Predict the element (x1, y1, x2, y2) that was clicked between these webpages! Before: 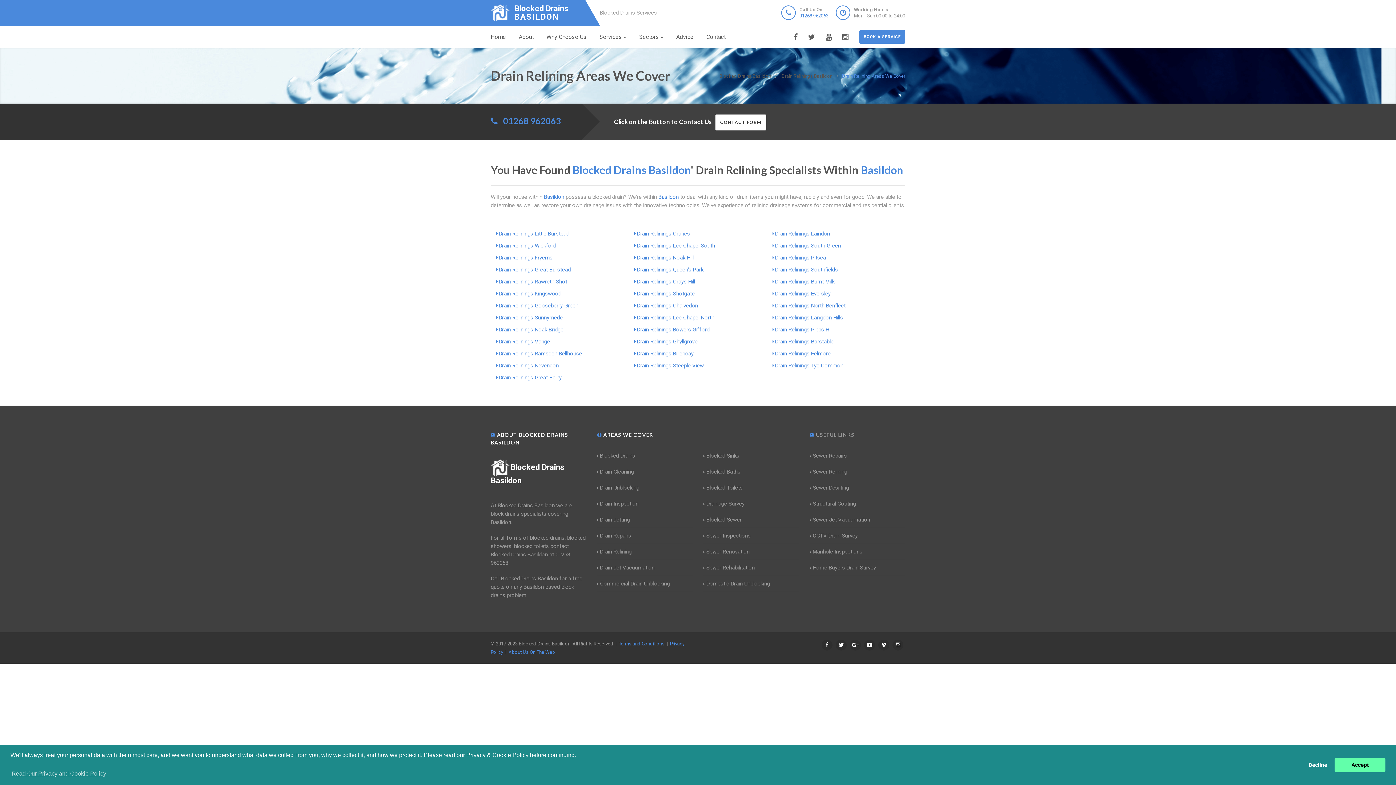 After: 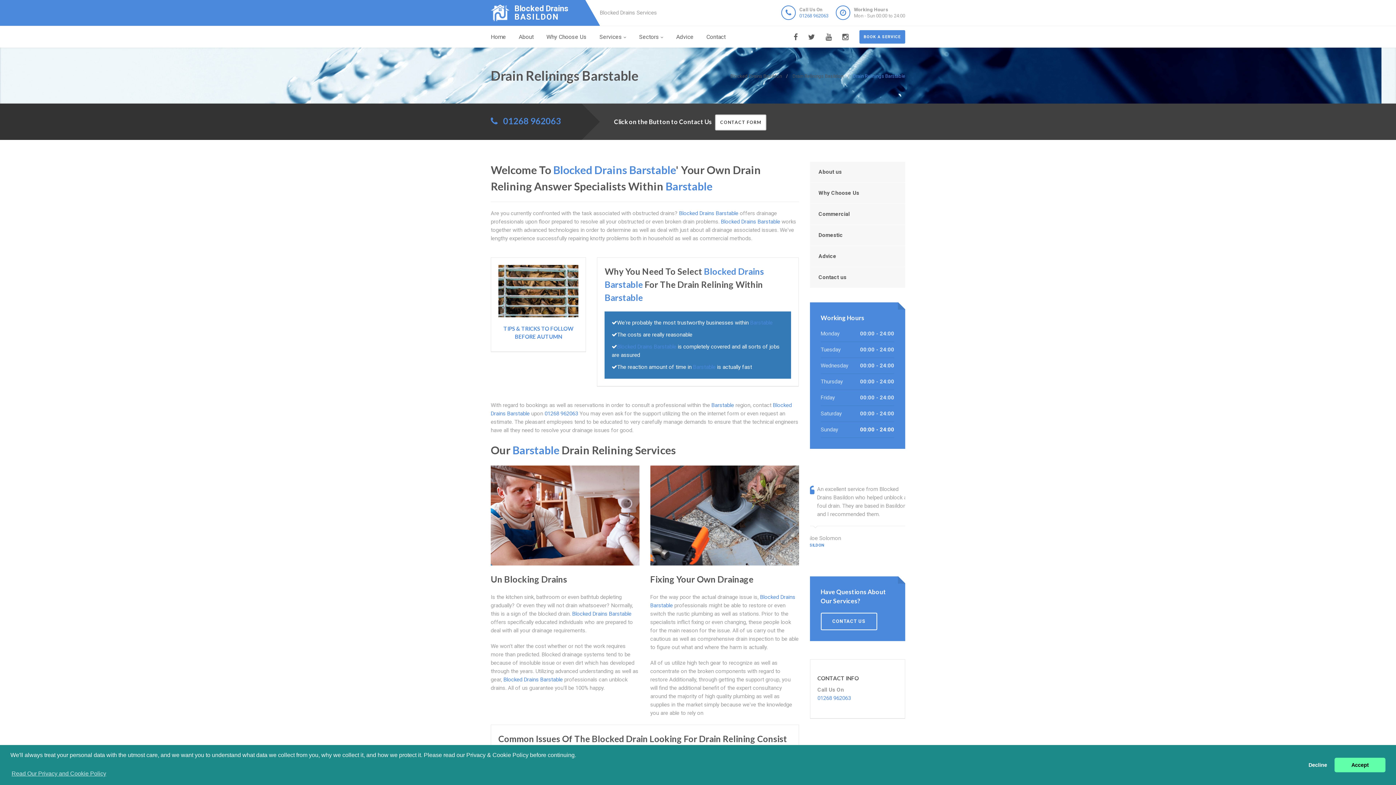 Action: bbox: (775, 338, 833, 345) label: Drain Relinings Barstable